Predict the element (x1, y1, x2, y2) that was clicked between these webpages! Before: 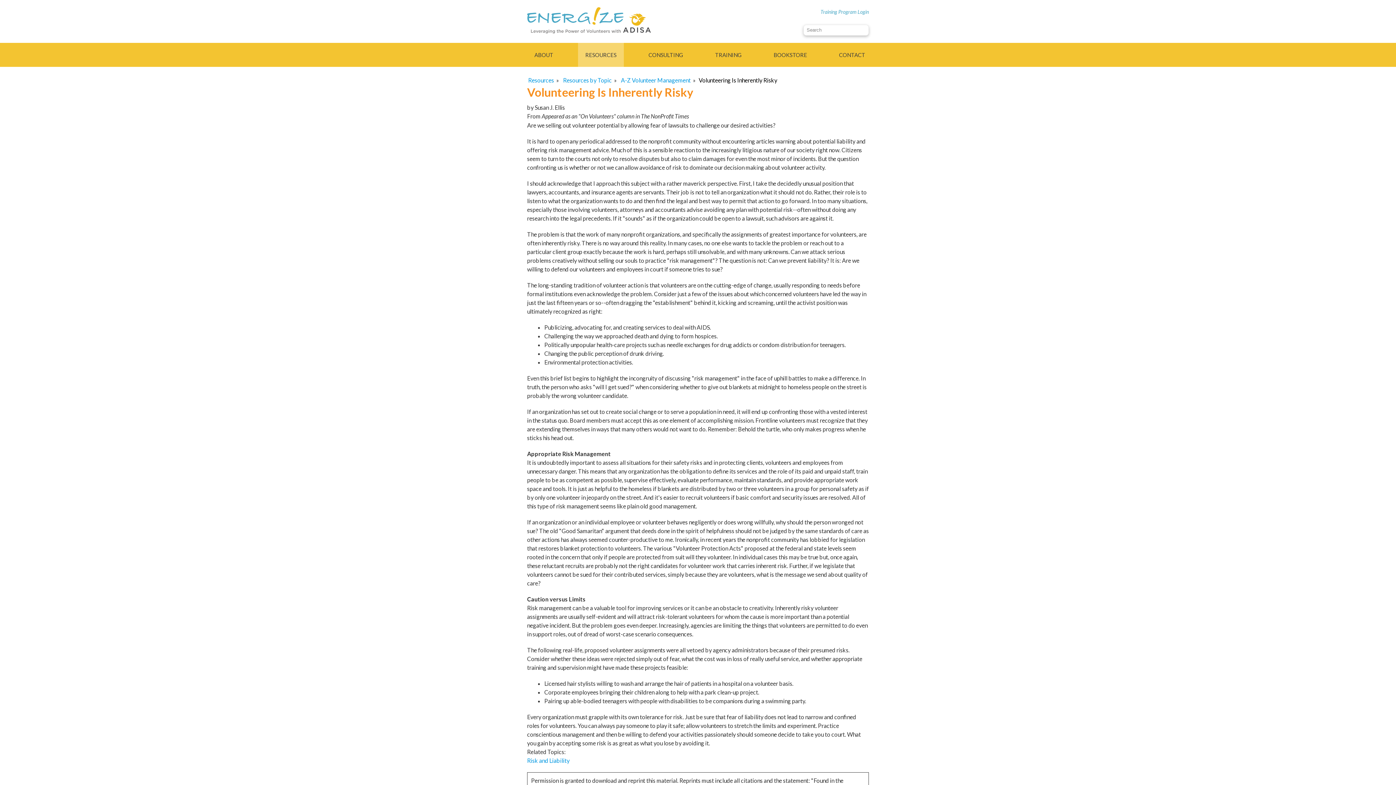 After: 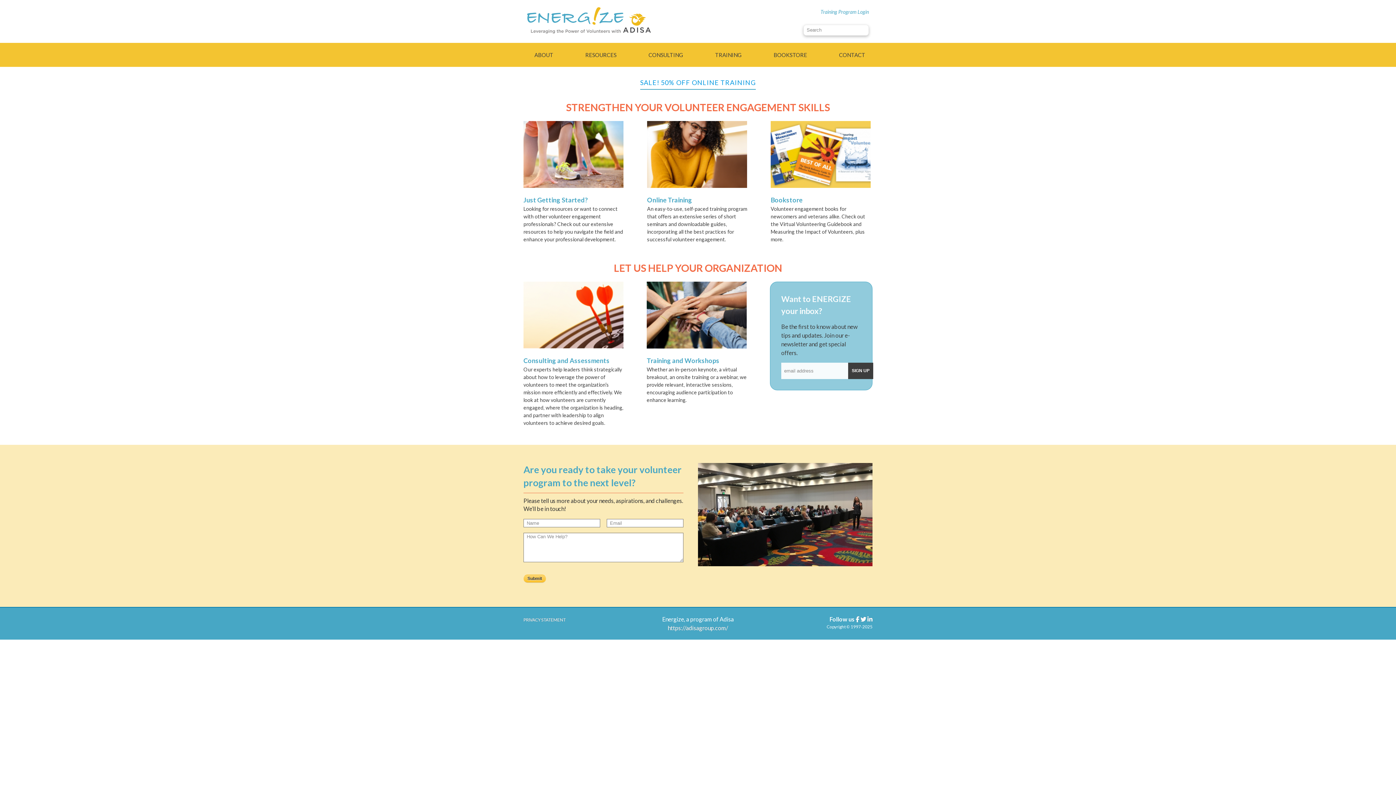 Action: bbox: (527, 27, 650, 34)